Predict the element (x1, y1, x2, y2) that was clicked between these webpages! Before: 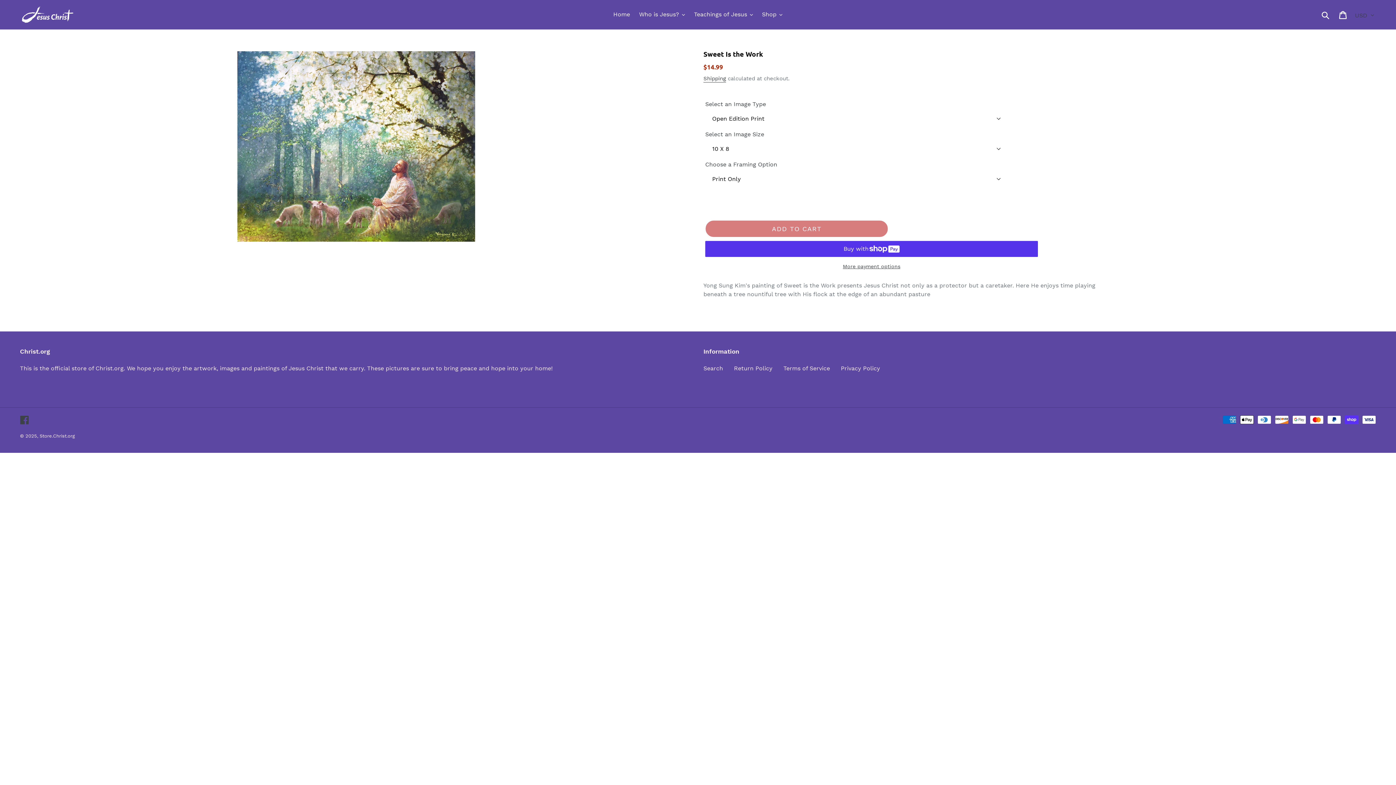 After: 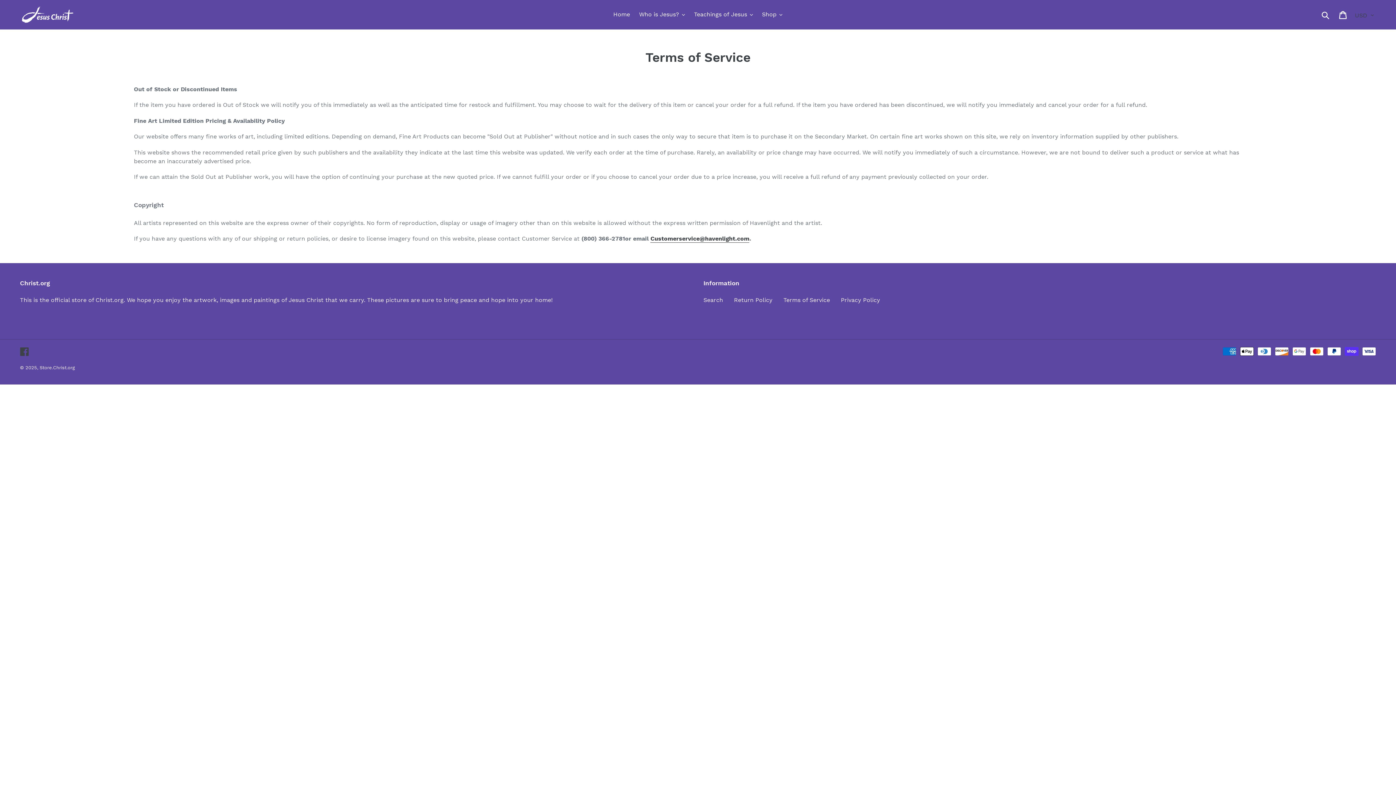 Action: bbox: (783, 365, 830, 372) label: Terms of Service